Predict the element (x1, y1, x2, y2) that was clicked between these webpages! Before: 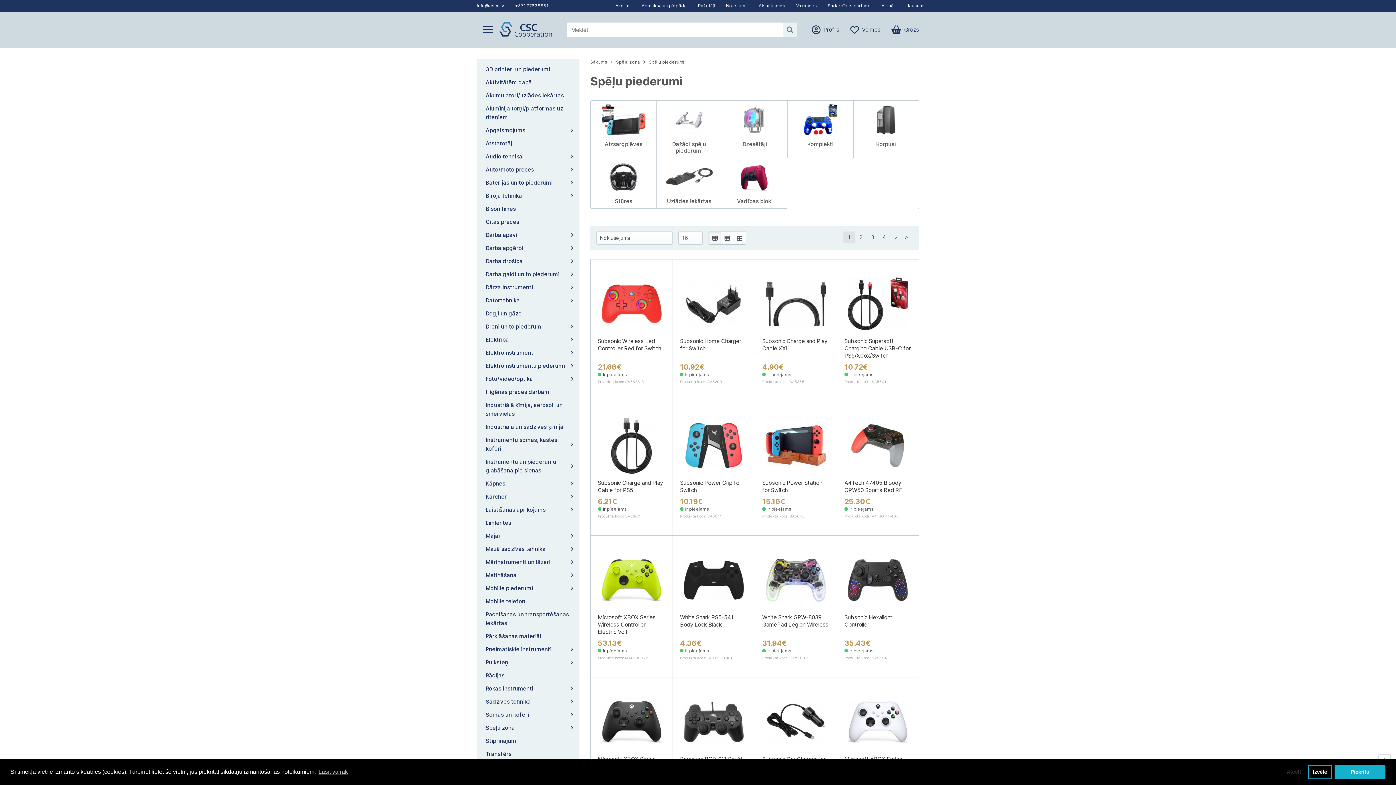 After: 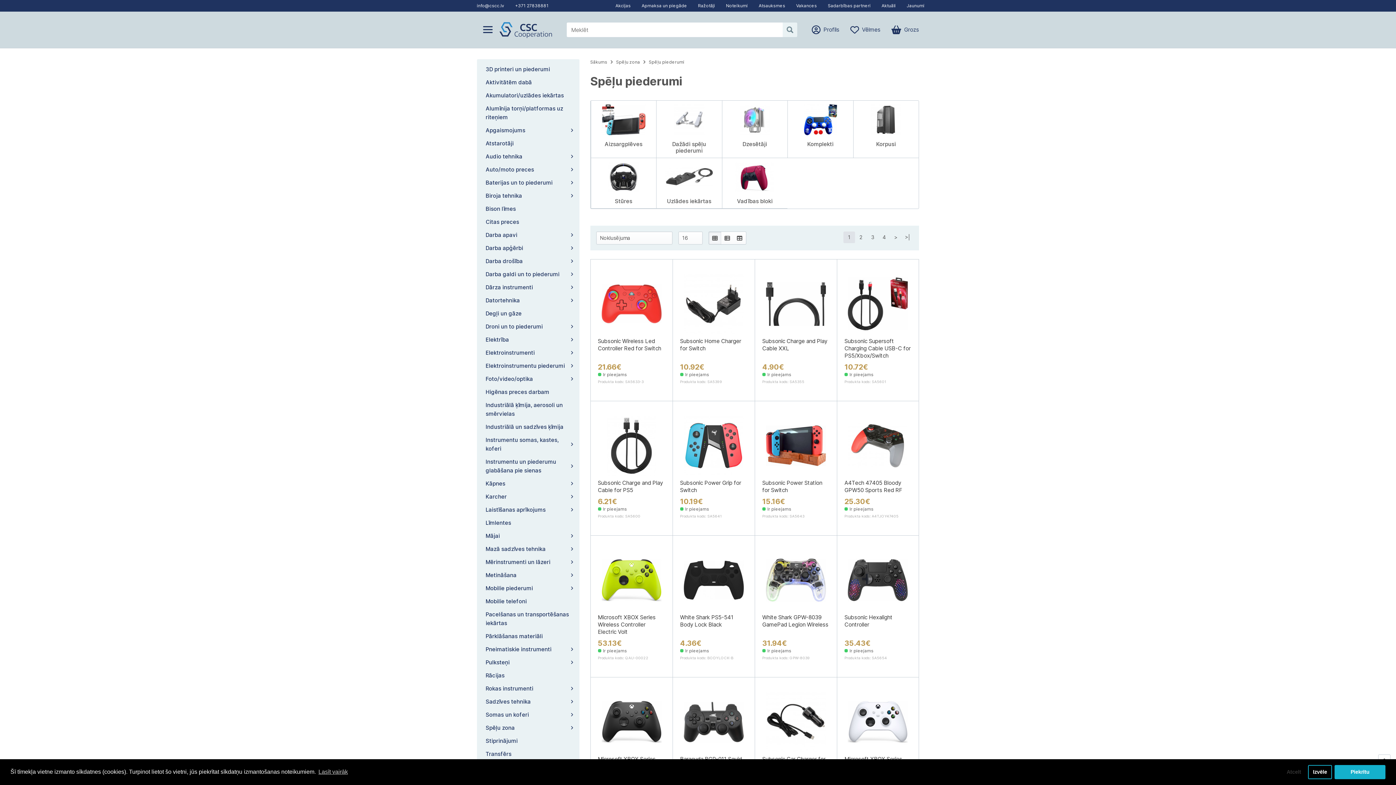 Action: label: Spēļu piederumi bbox: (648, 59, 684, 64)